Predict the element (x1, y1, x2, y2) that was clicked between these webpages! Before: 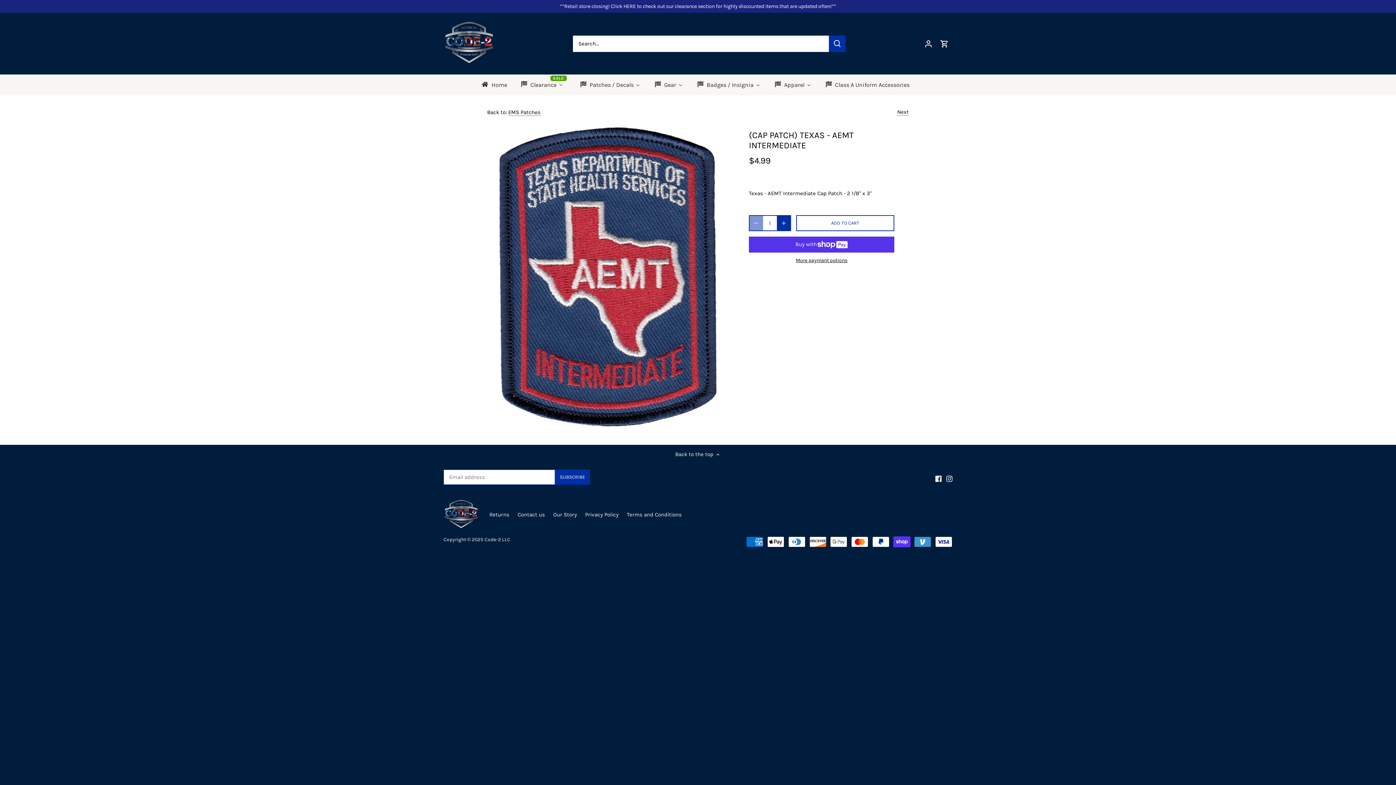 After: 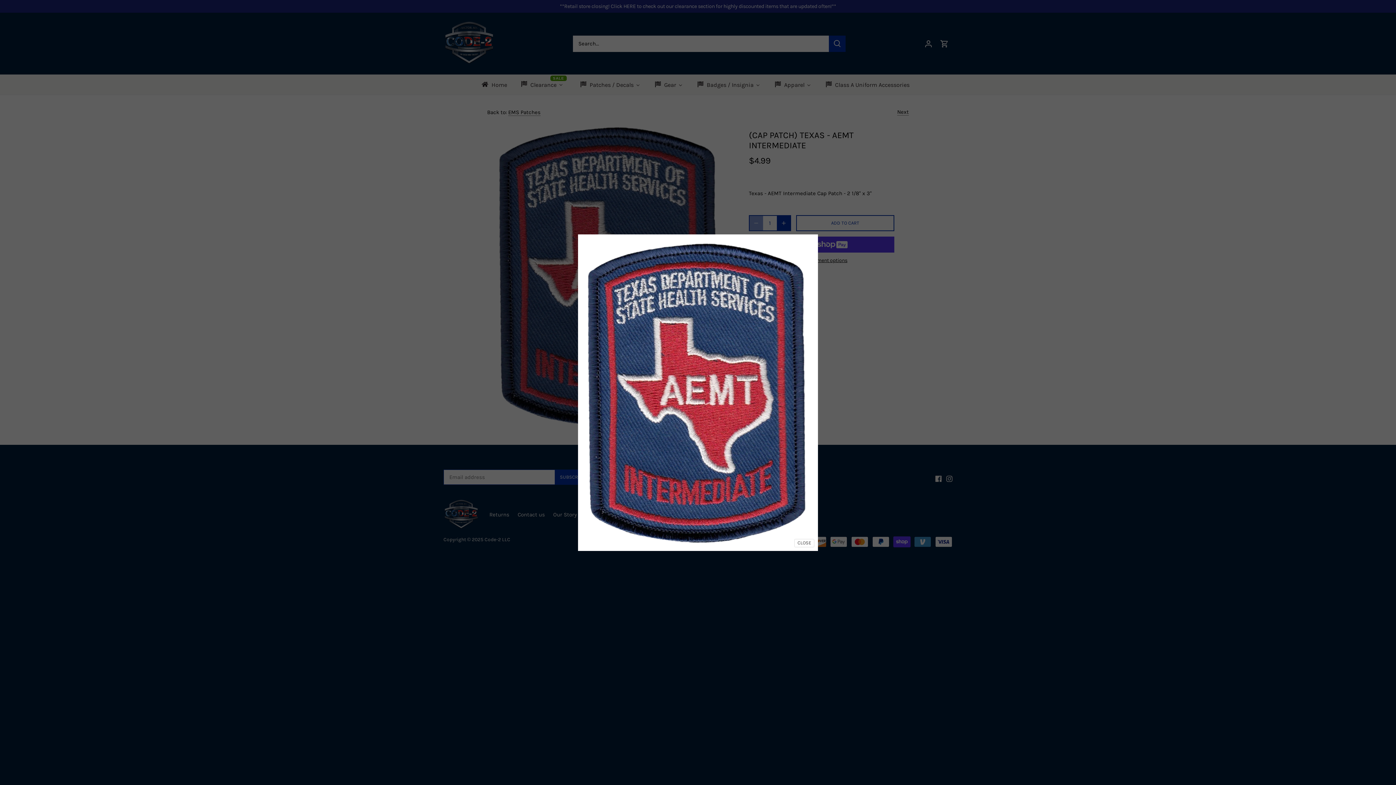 Action: bbox: (487, 121, 731, 431)